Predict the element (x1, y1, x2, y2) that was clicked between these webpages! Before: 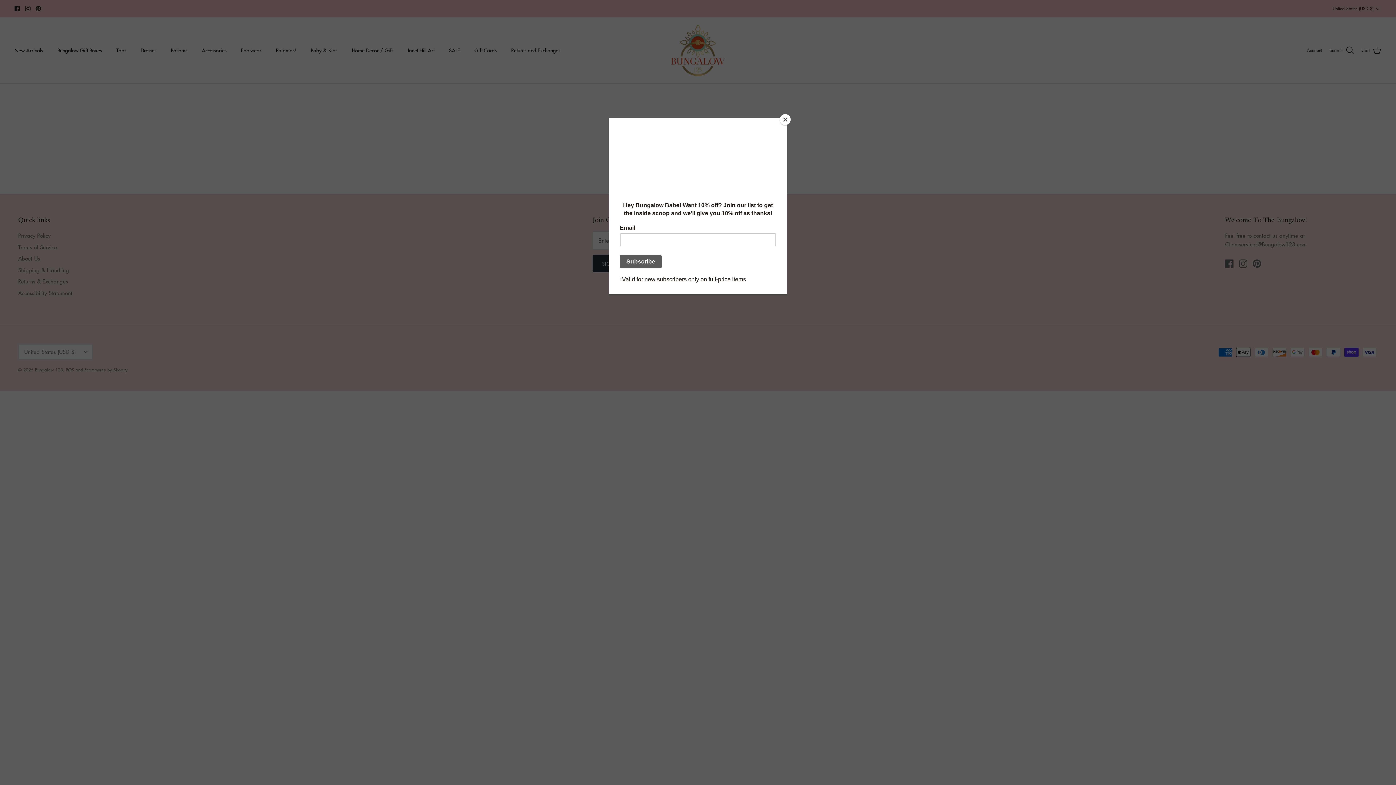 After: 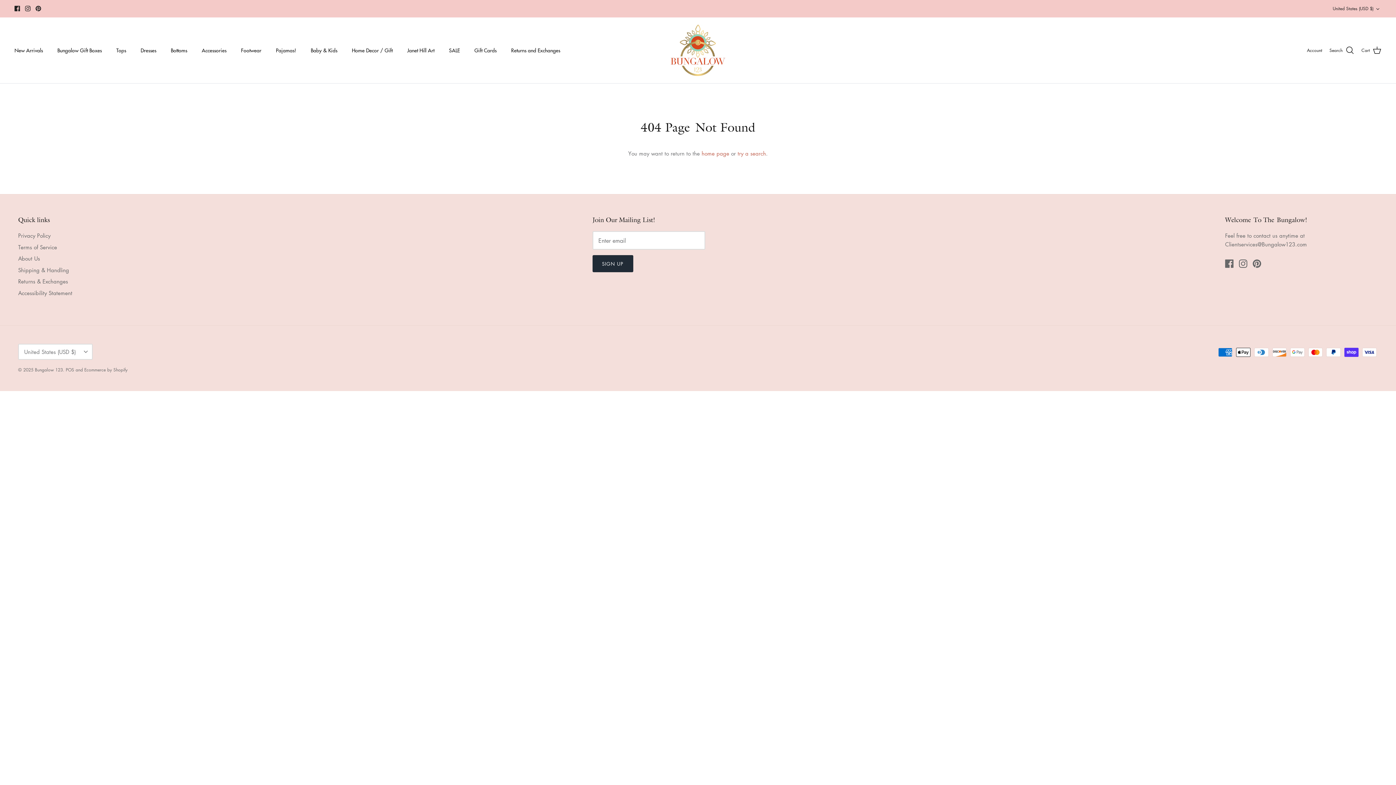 Action: label: Close bbox: (780, 114, 790, 125)